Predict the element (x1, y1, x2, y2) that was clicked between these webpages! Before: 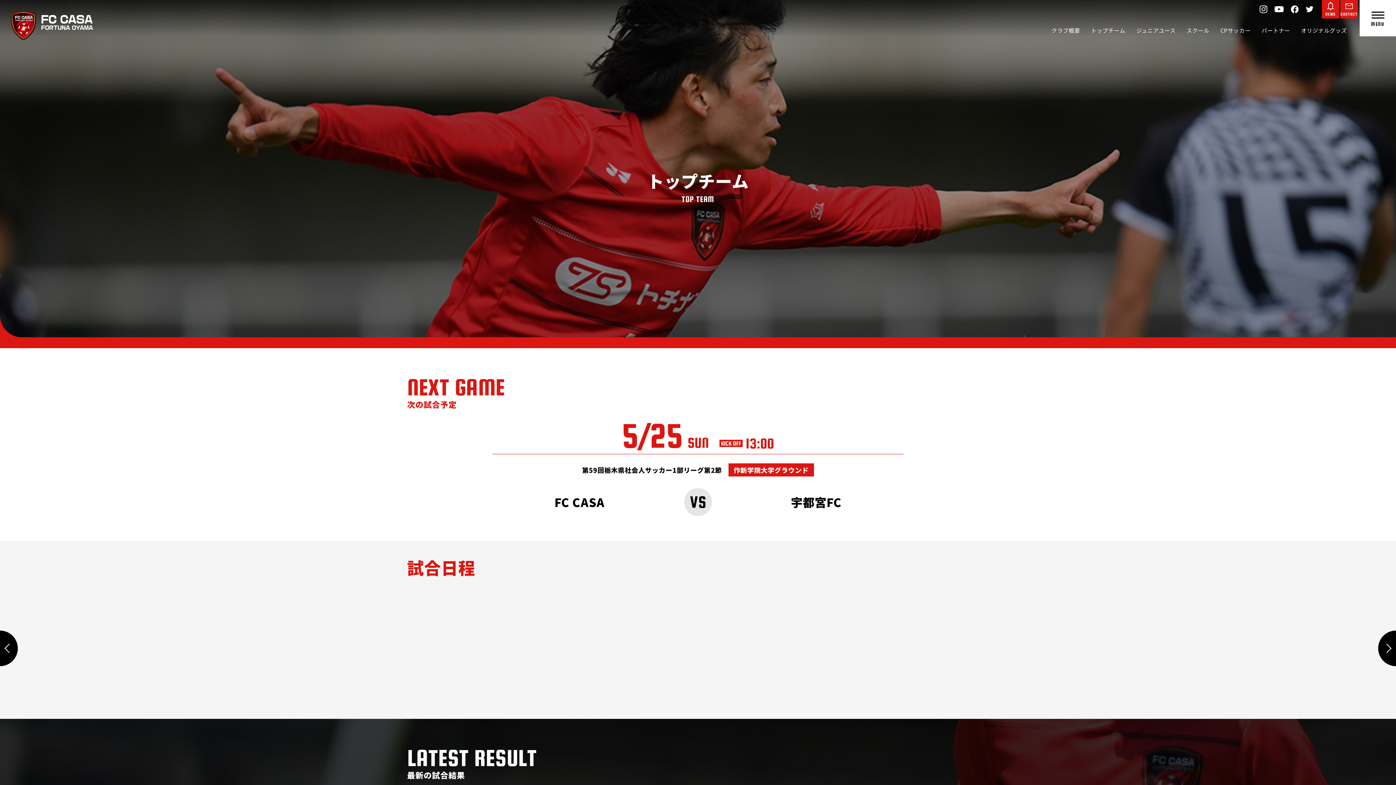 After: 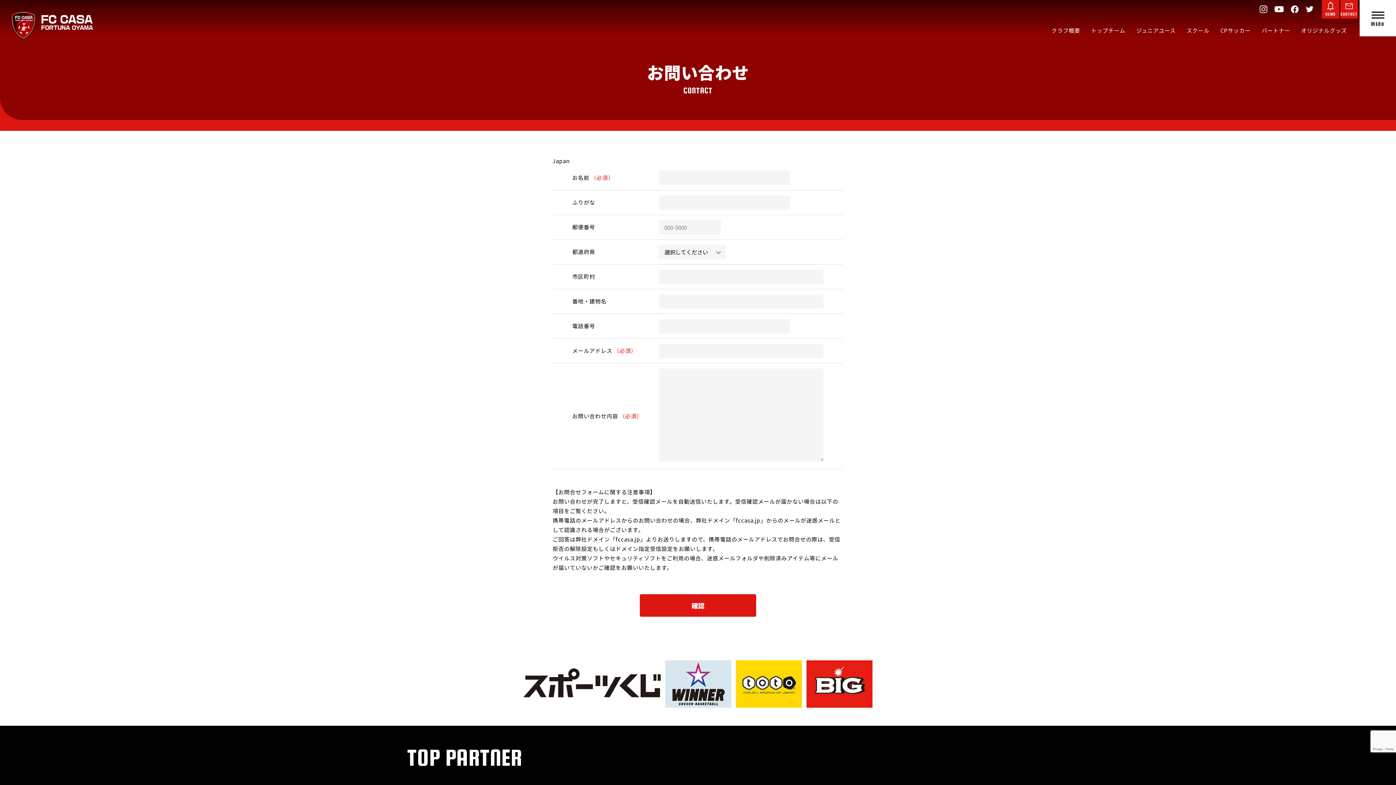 Action: bbox: (1340, 0, 1358, 18) label: CONTACT